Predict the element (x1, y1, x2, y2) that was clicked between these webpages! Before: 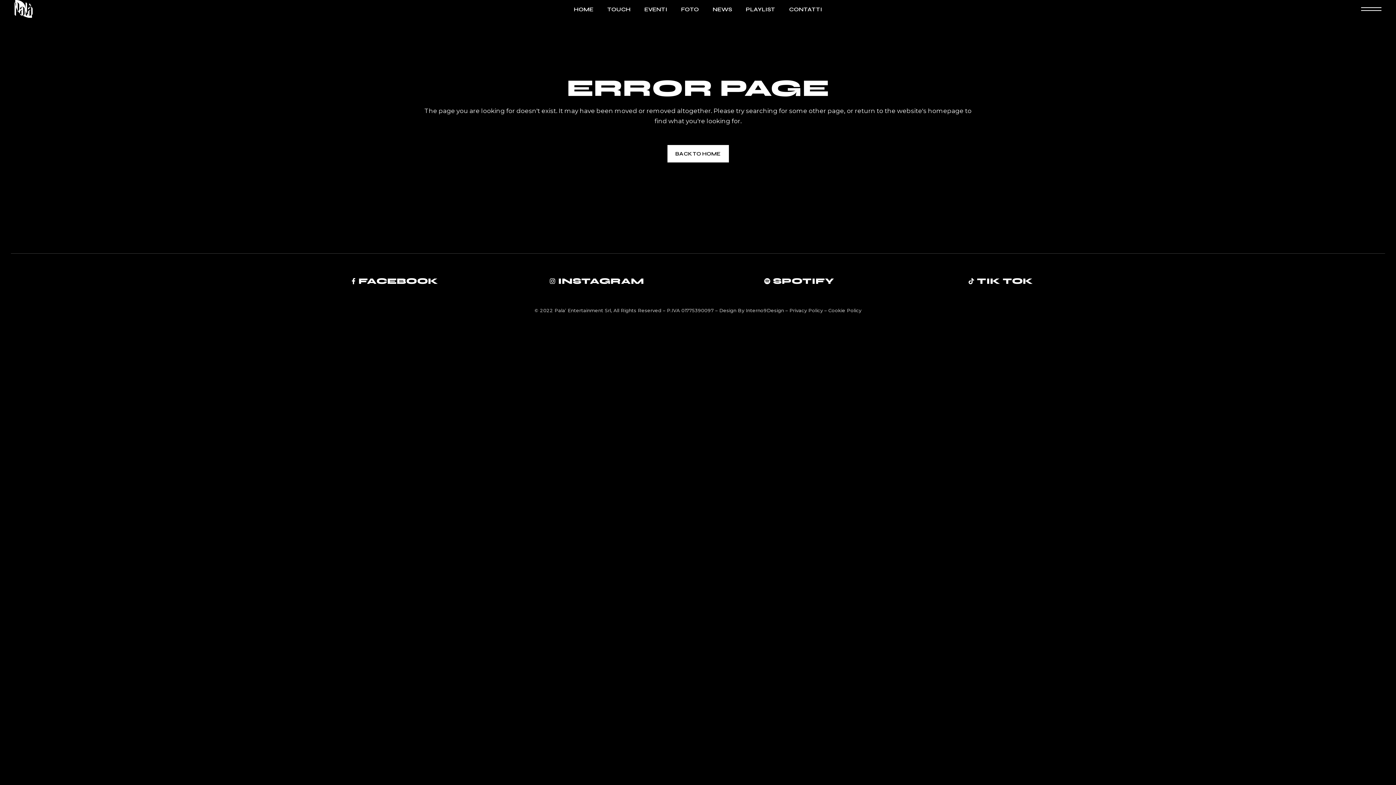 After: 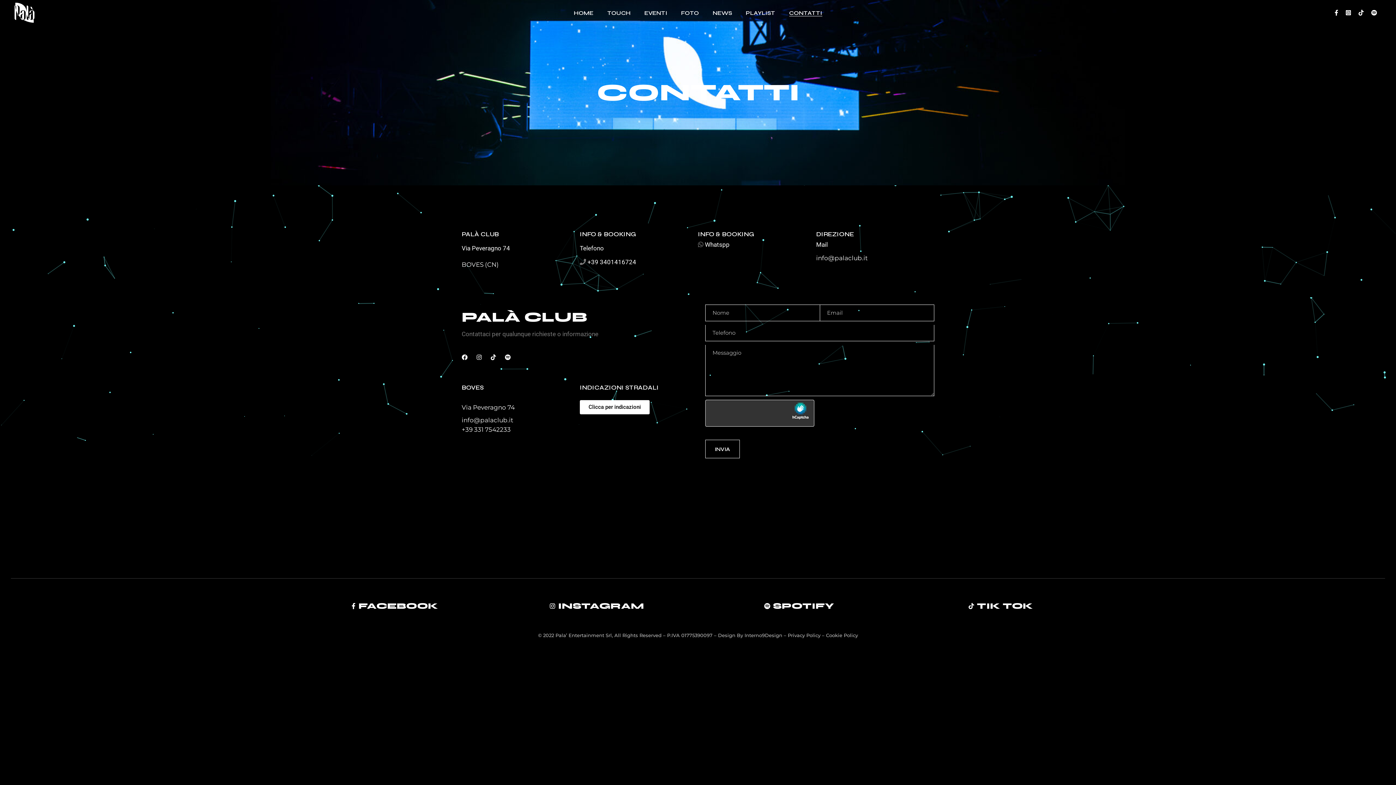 Action: bbox: (789, 0, 822, 18) label: CONTATTI